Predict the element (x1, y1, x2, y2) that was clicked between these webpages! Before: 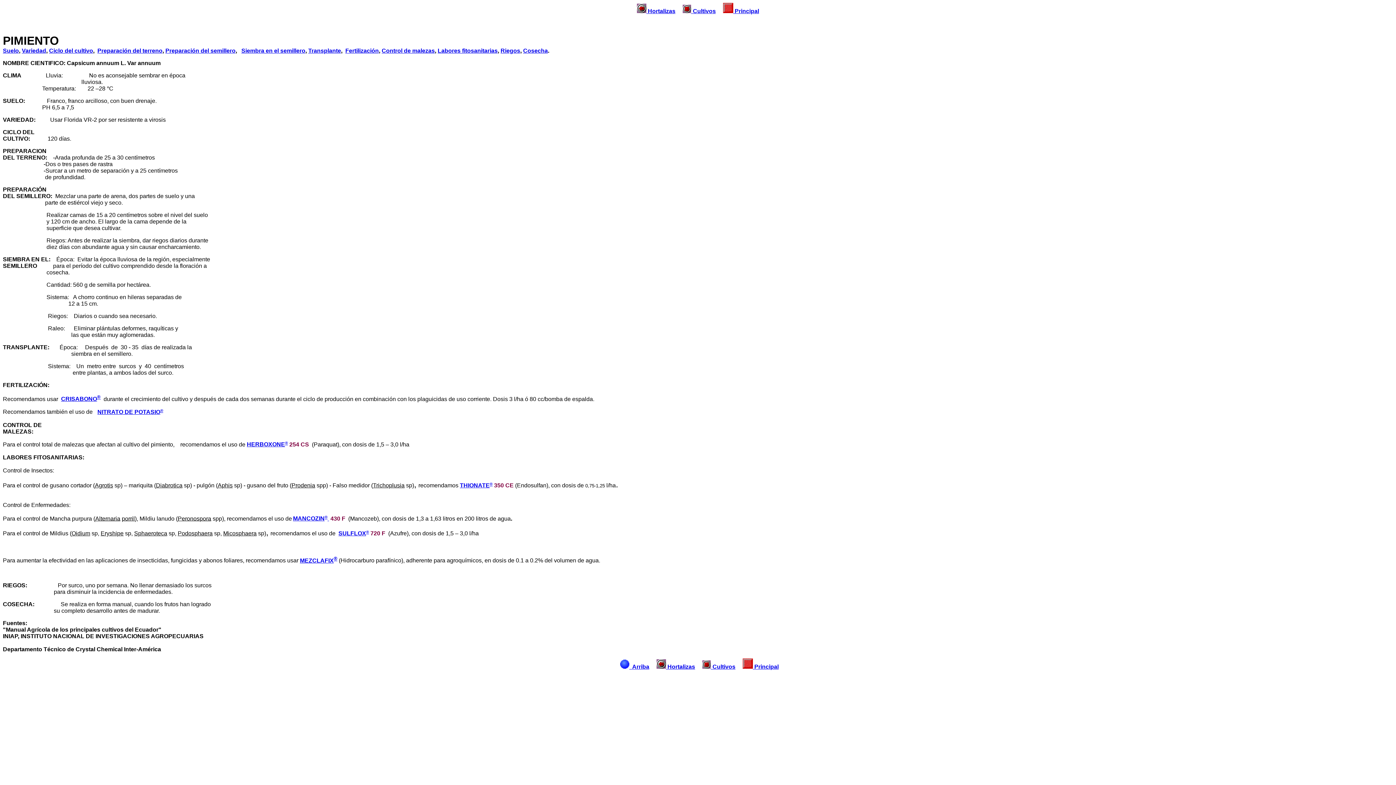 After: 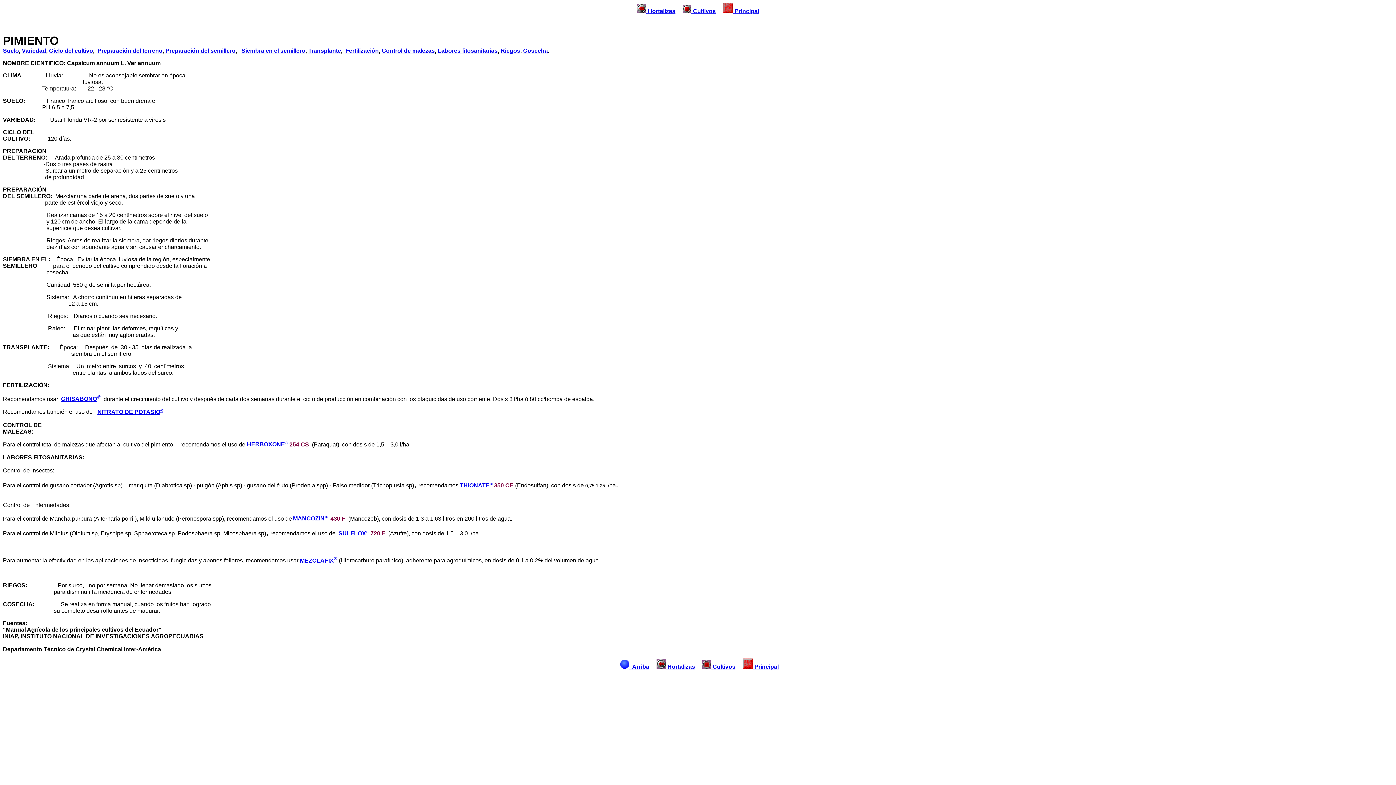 Action: label: Suelo bbox: (2, 47, 18, 53)